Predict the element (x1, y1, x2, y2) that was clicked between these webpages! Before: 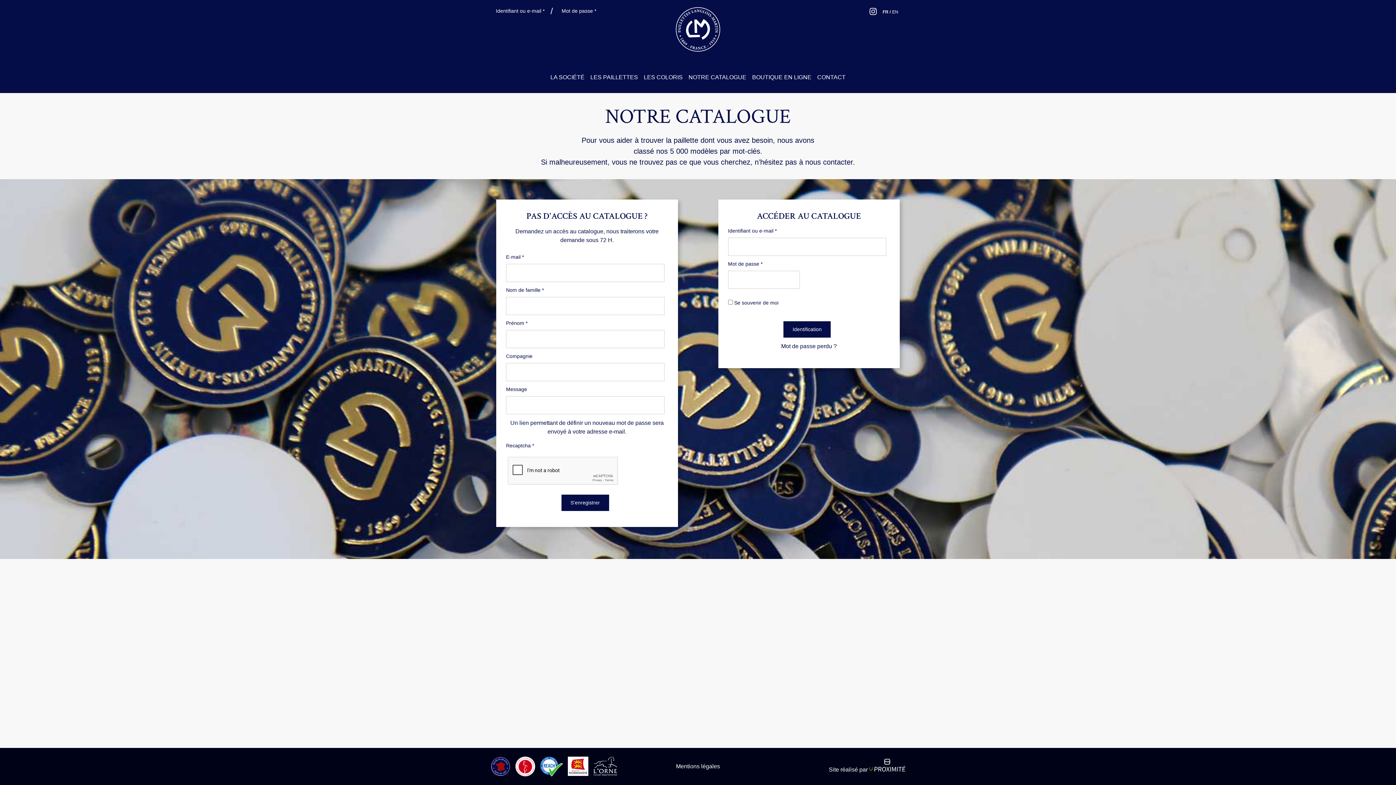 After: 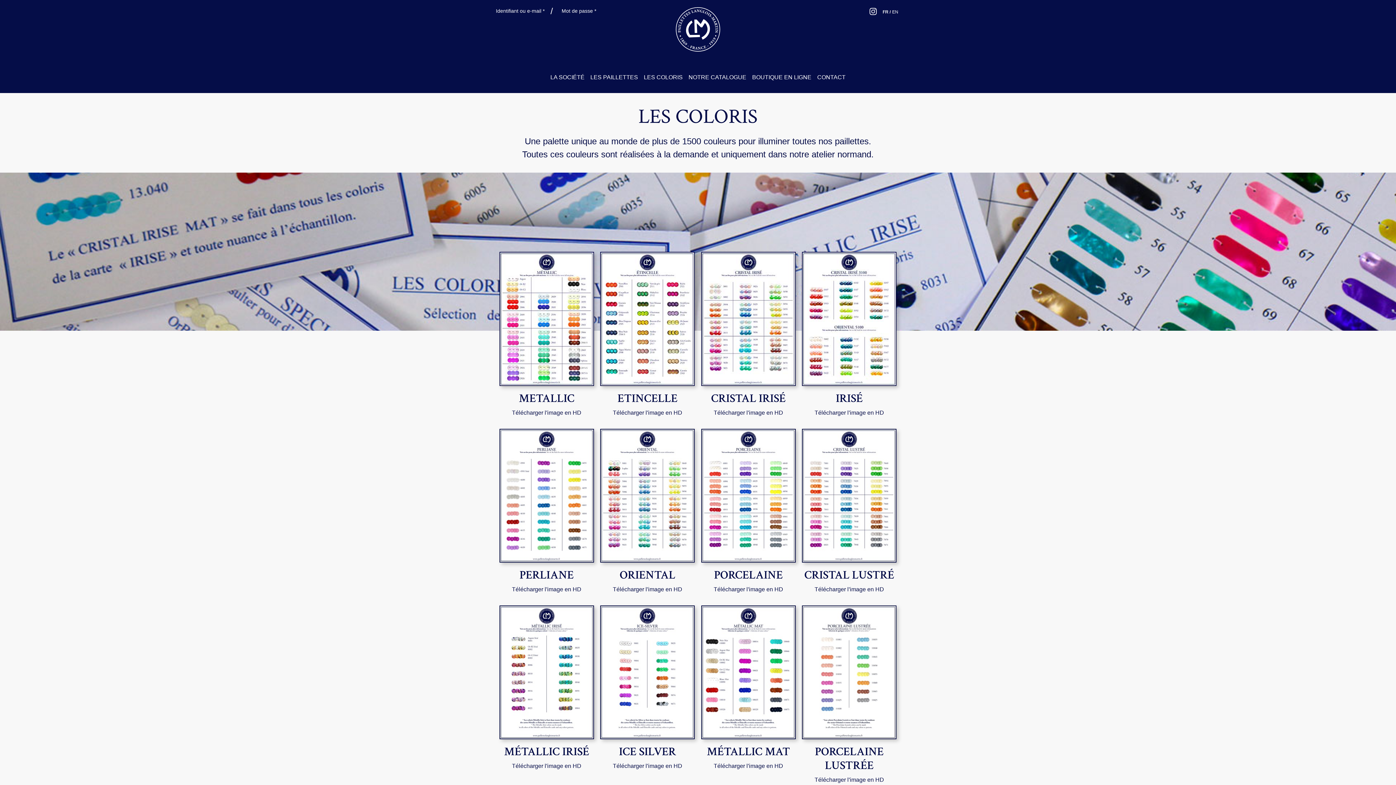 Action: label: LES COLORIS bbox: (641, 70, 685, 84)